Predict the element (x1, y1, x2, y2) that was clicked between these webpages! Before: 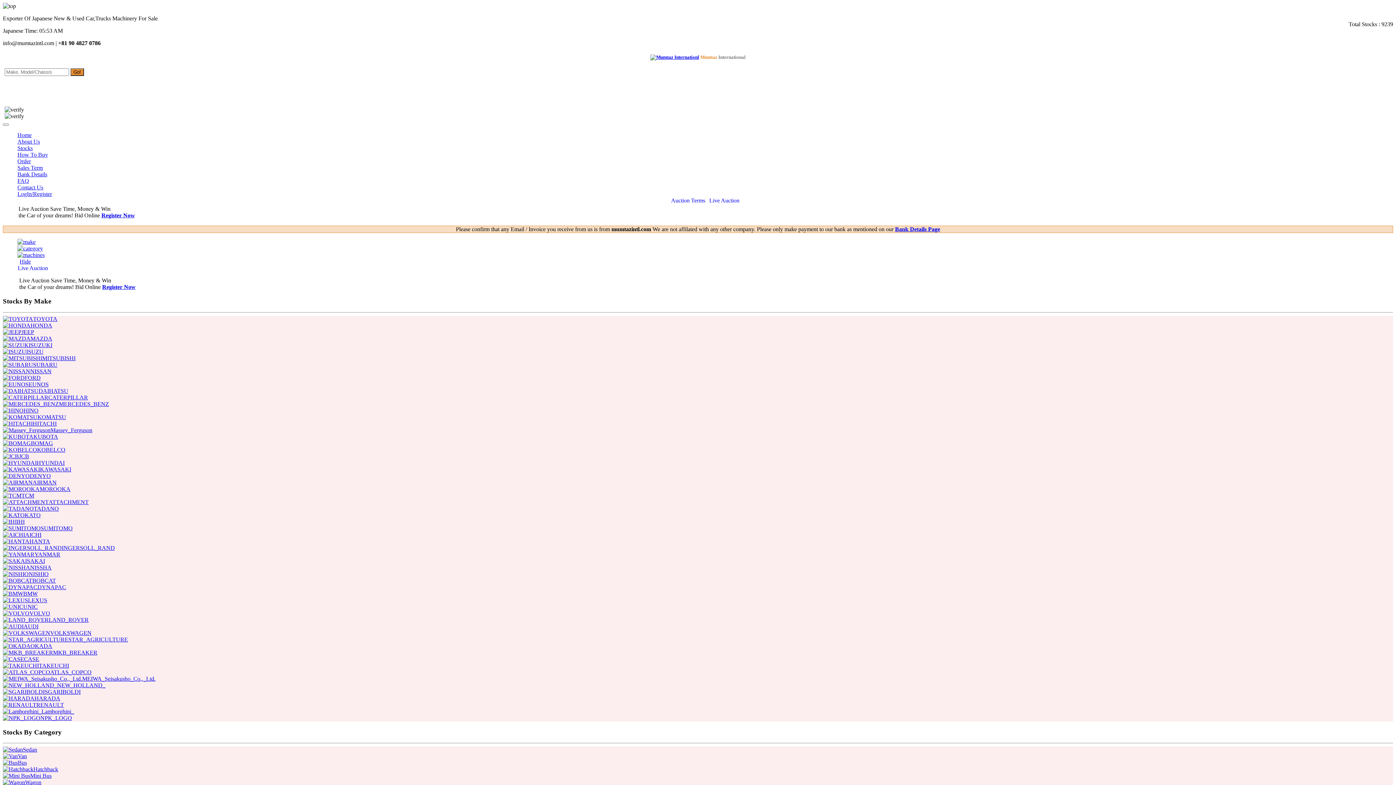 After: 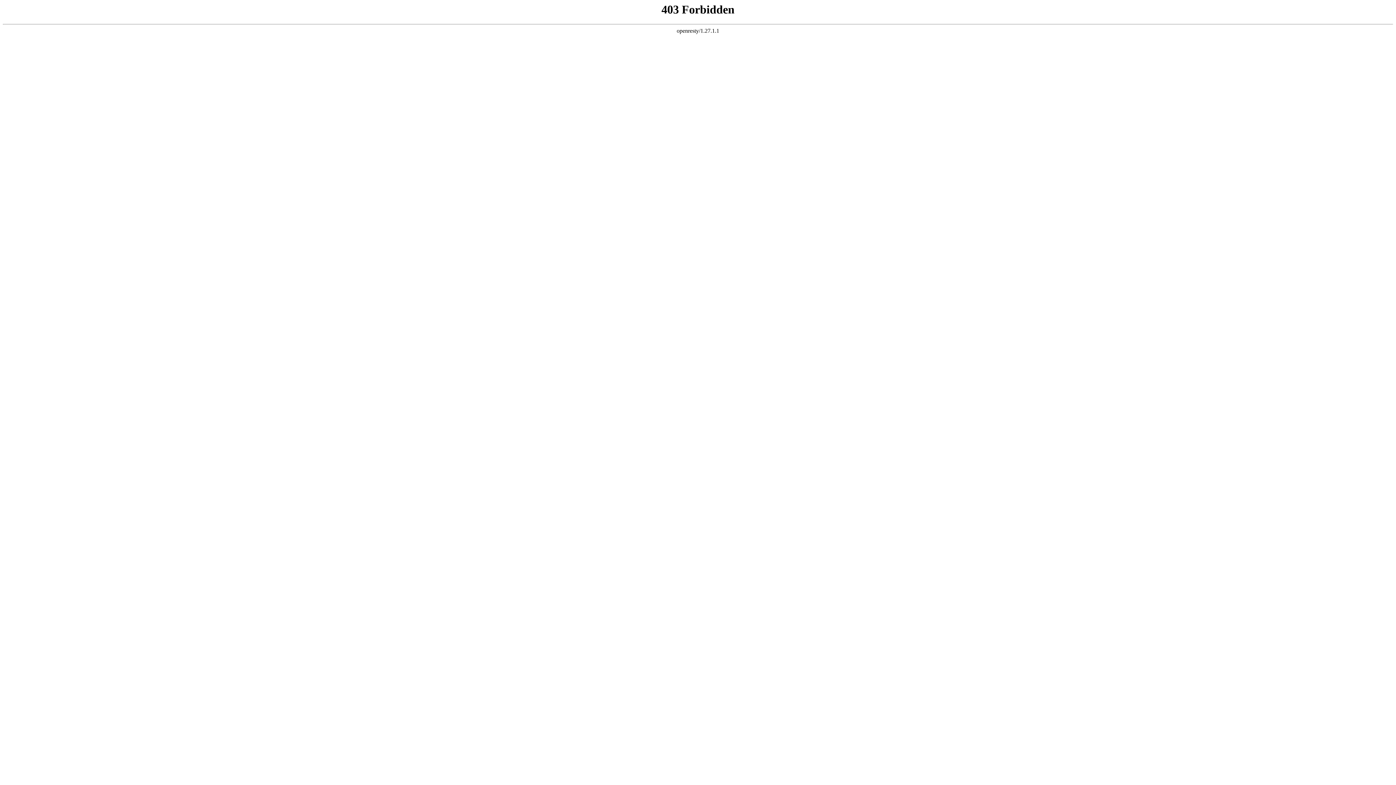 Action: label: DYNAPAC bbox: (2, 584, 66, 590)